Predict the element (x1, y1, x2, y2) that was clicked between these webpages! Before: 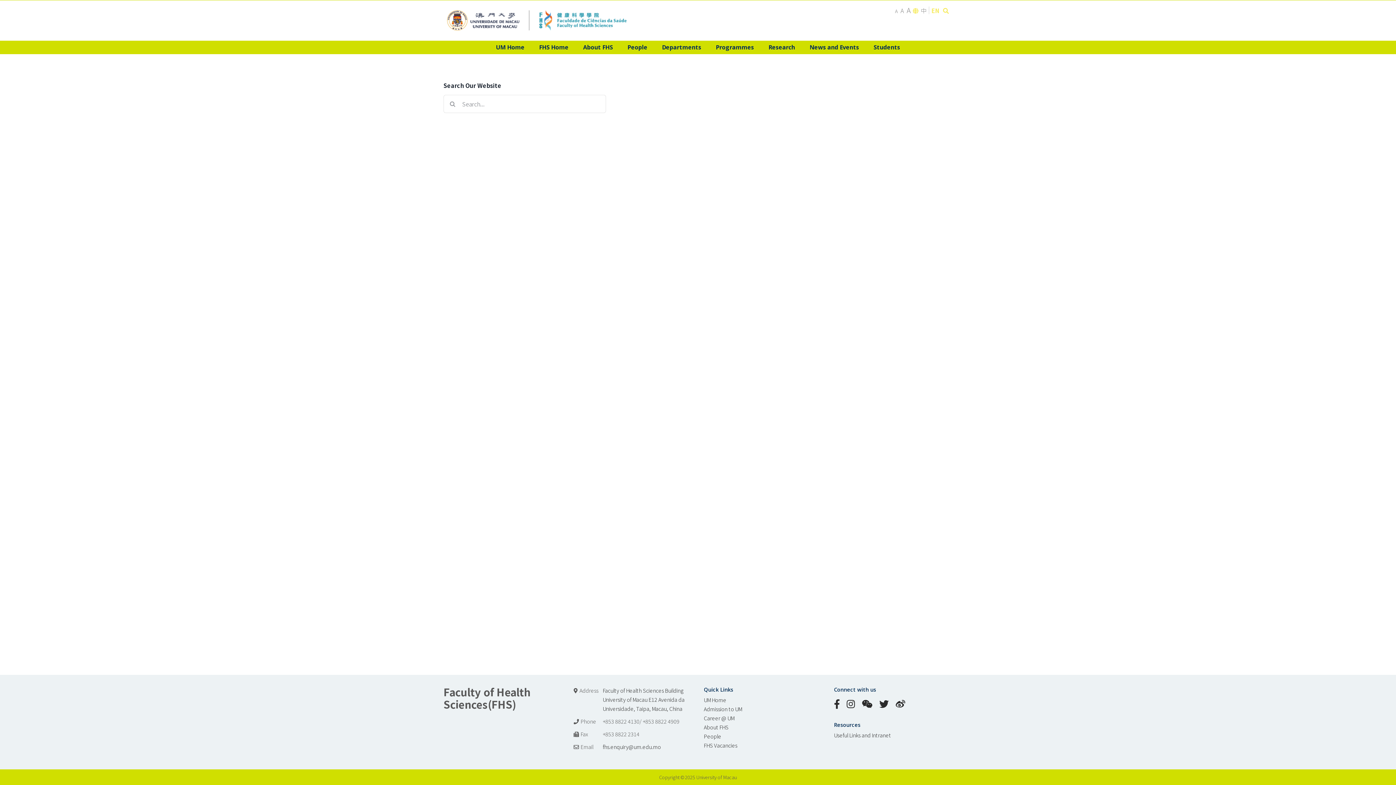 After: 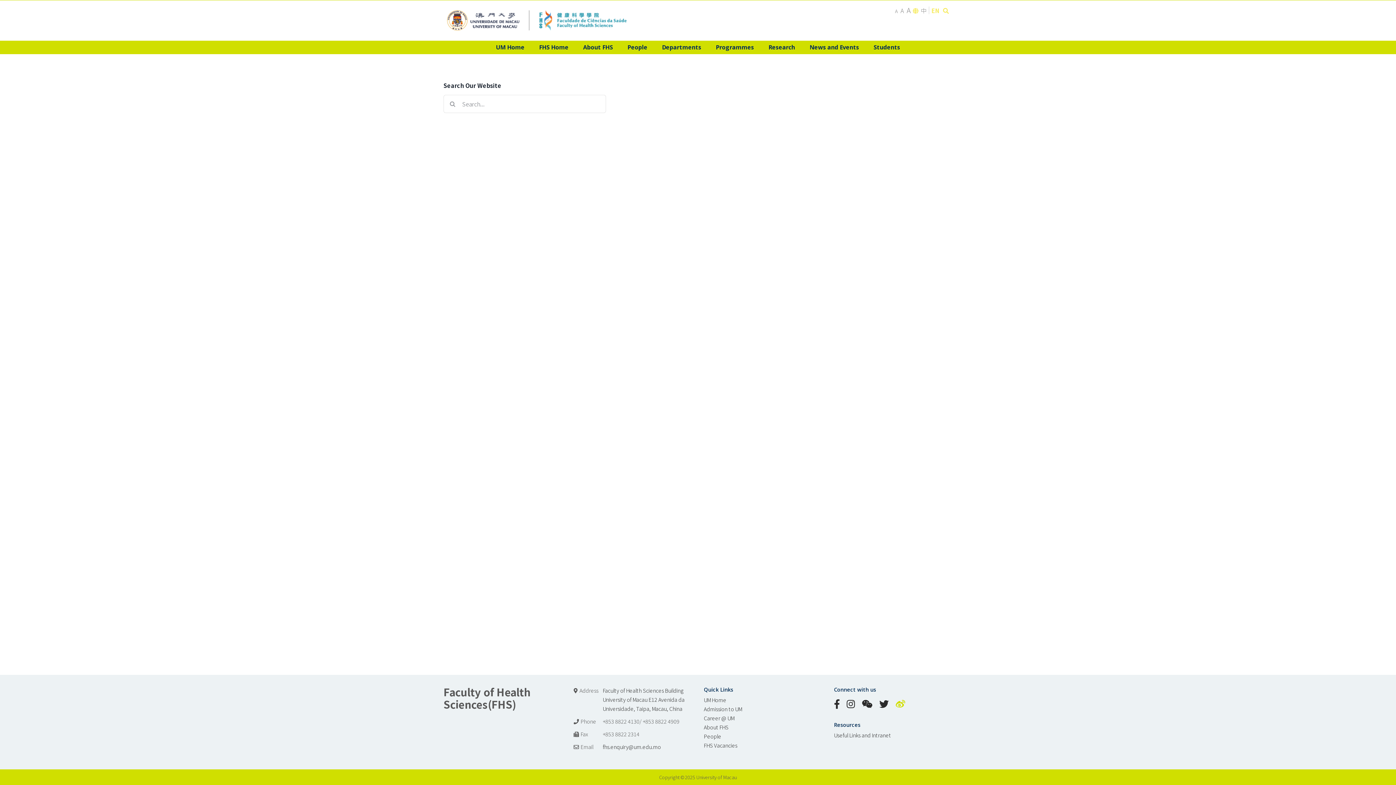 Action: bbox: (896, 695, 905, 712)